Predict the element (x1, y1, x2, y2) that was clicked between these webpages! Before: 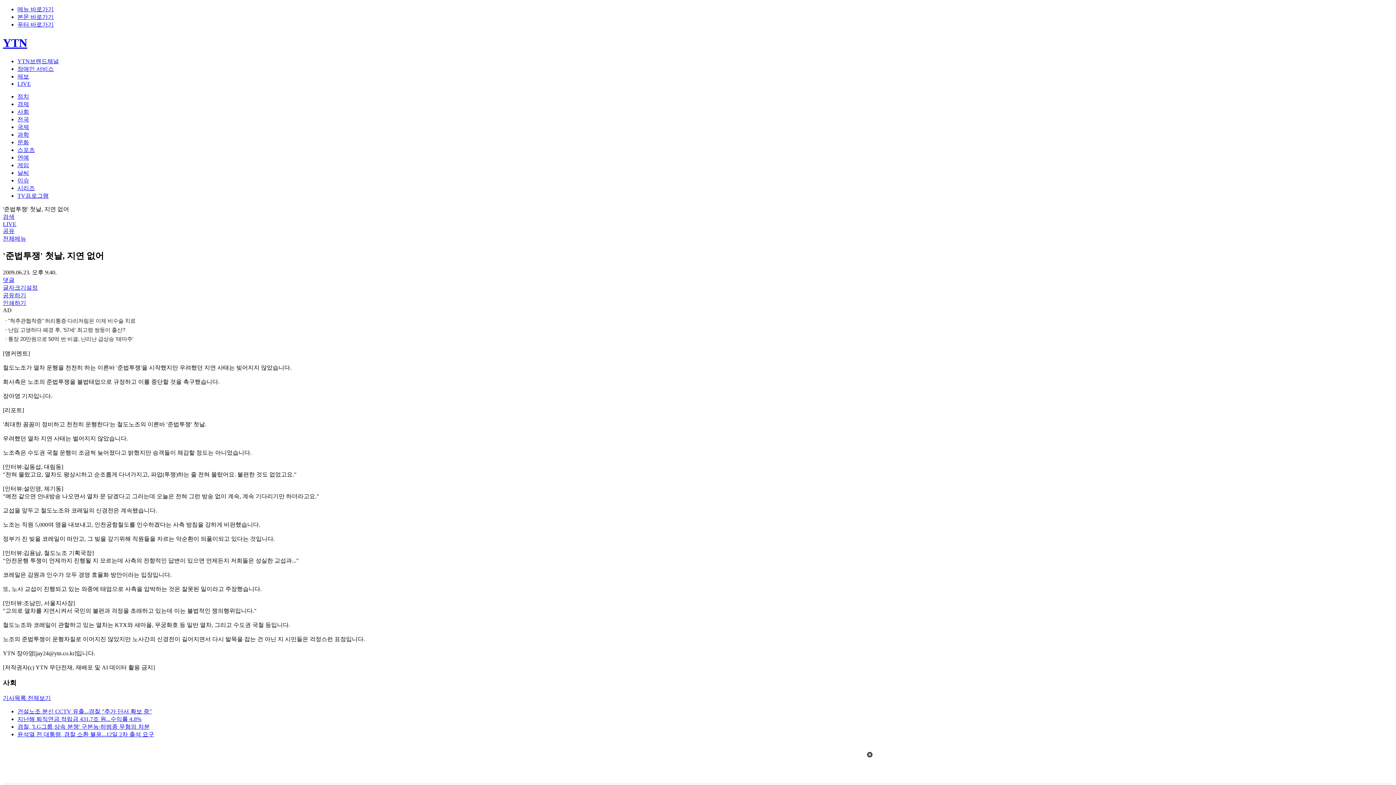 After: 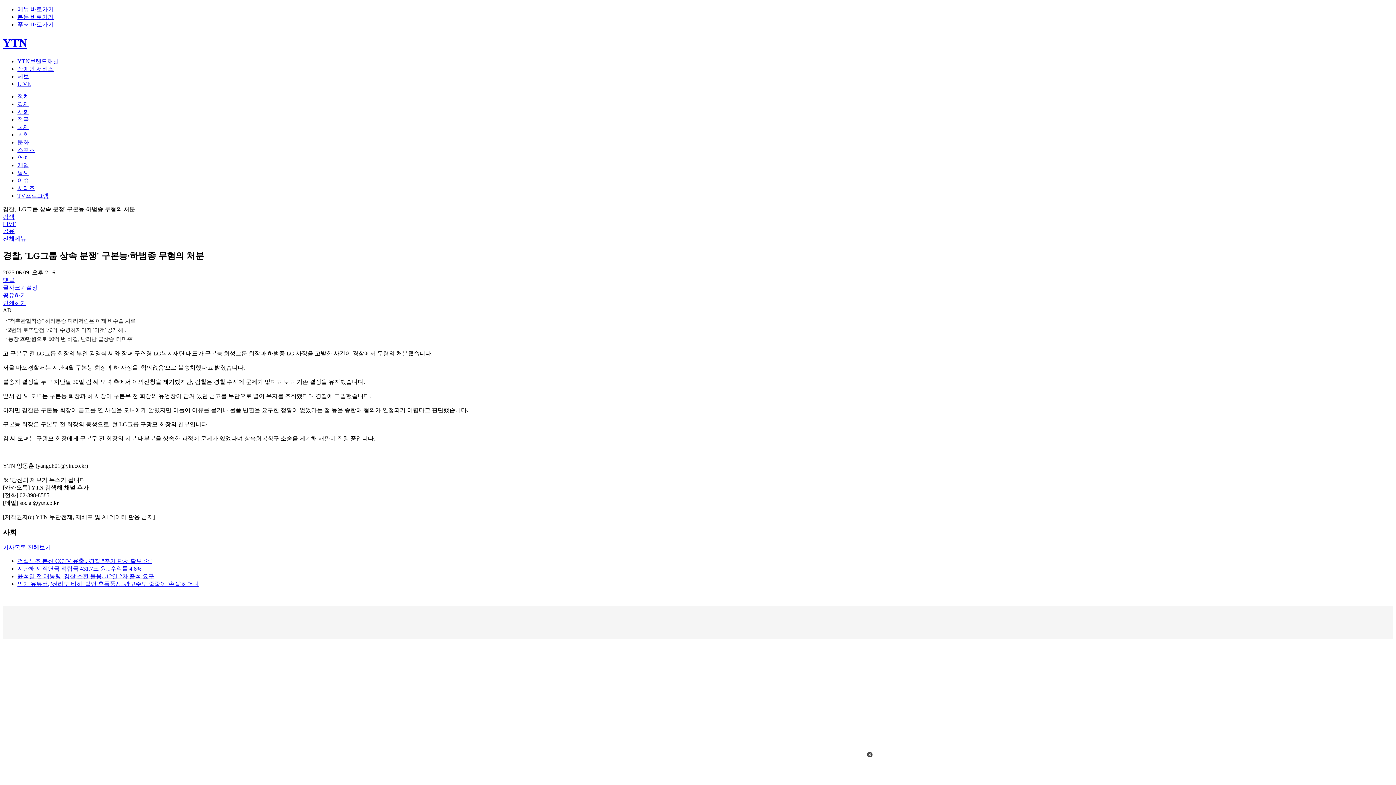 Action: label: 경찰, 'LG그룹 상속 분쟁' 구본능·하범종 무혐의 처분 bbox: (17, 724, 149, 730)